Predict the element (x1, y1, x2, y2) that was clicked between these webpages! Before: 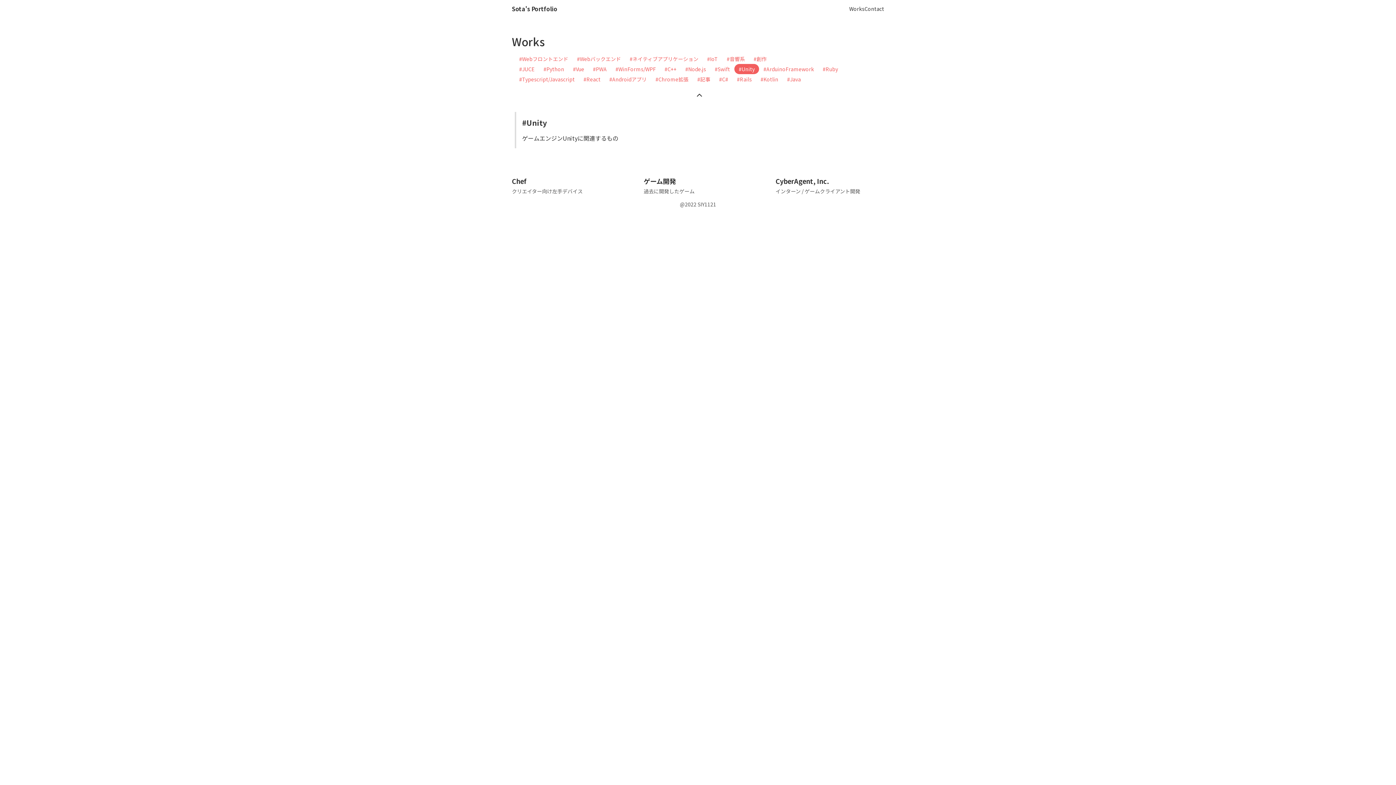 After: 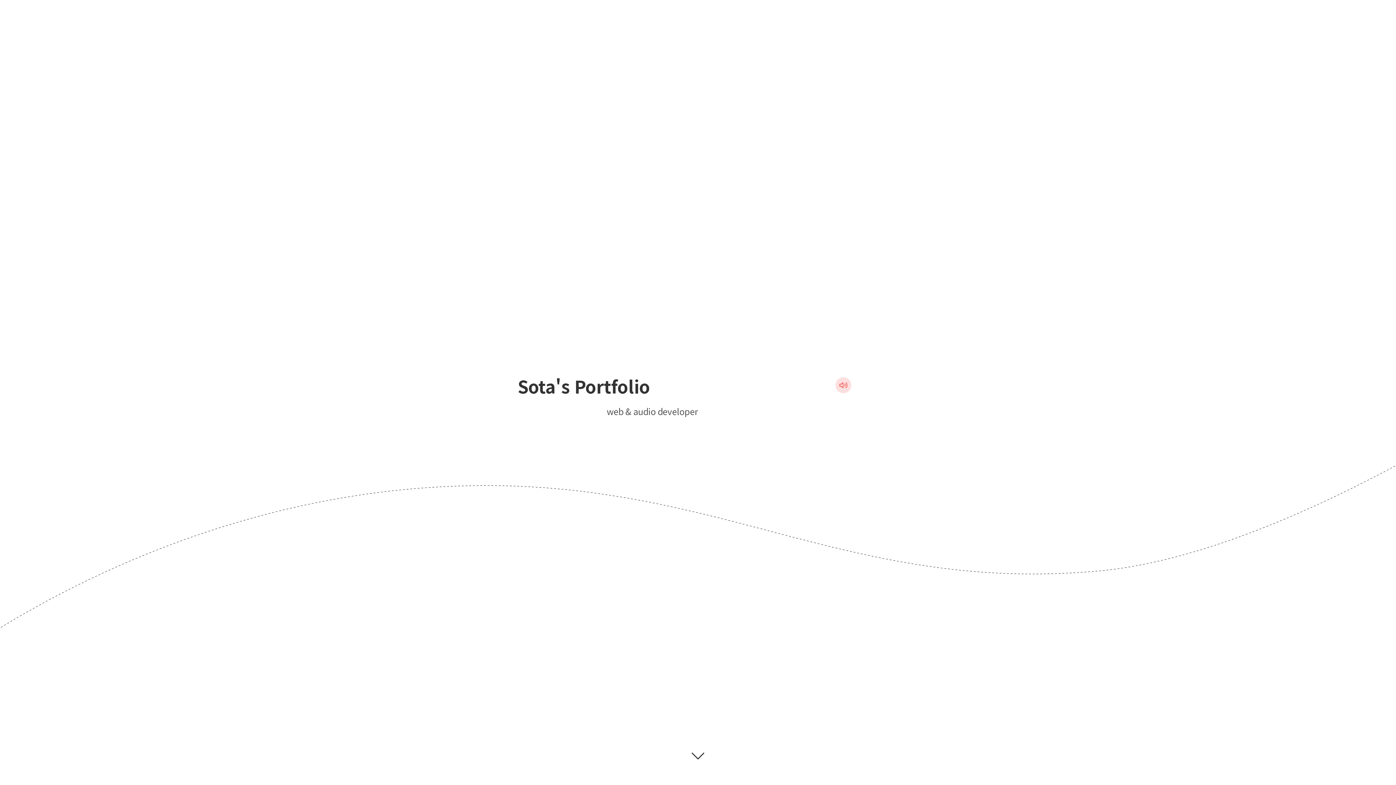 Action: label: Sota's Portfolio bbox: (512, 4, 557, 13)